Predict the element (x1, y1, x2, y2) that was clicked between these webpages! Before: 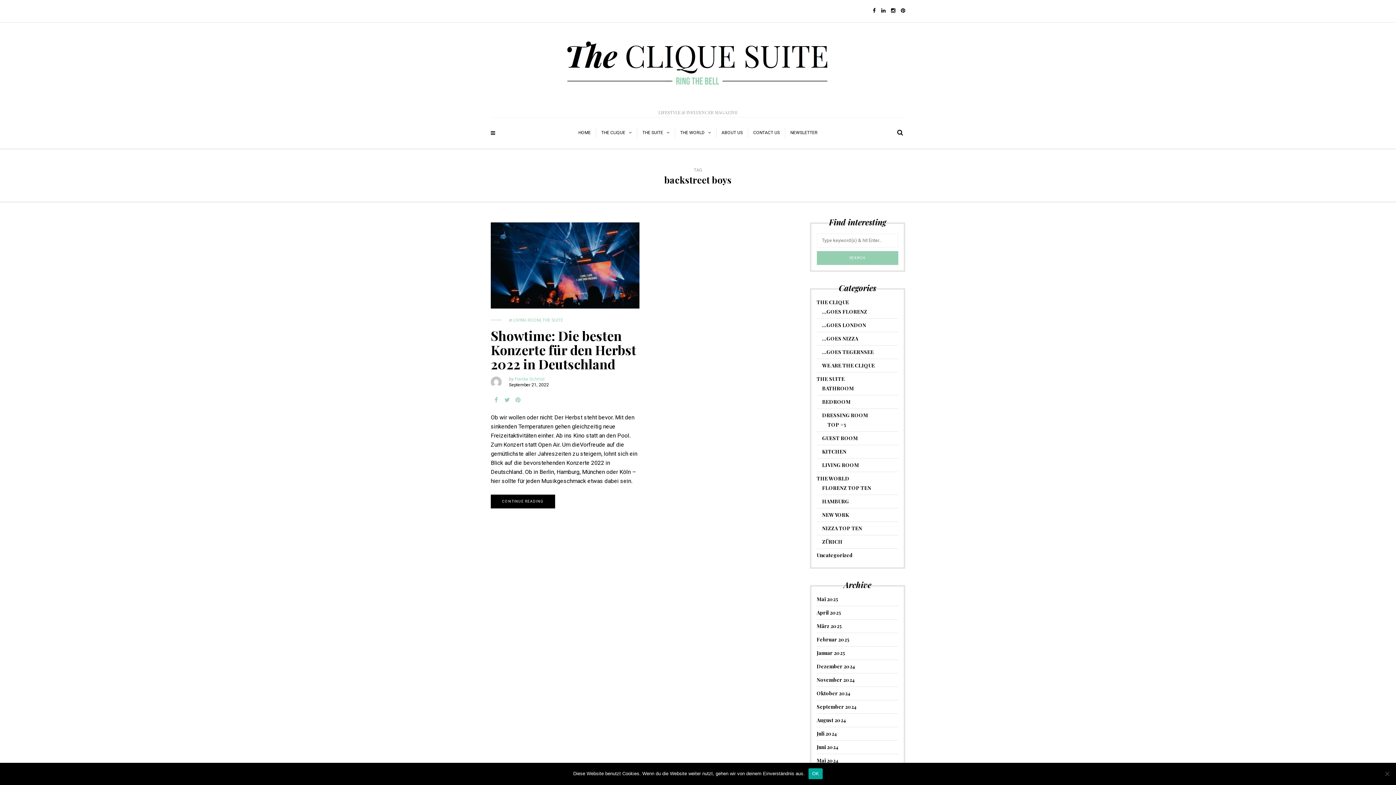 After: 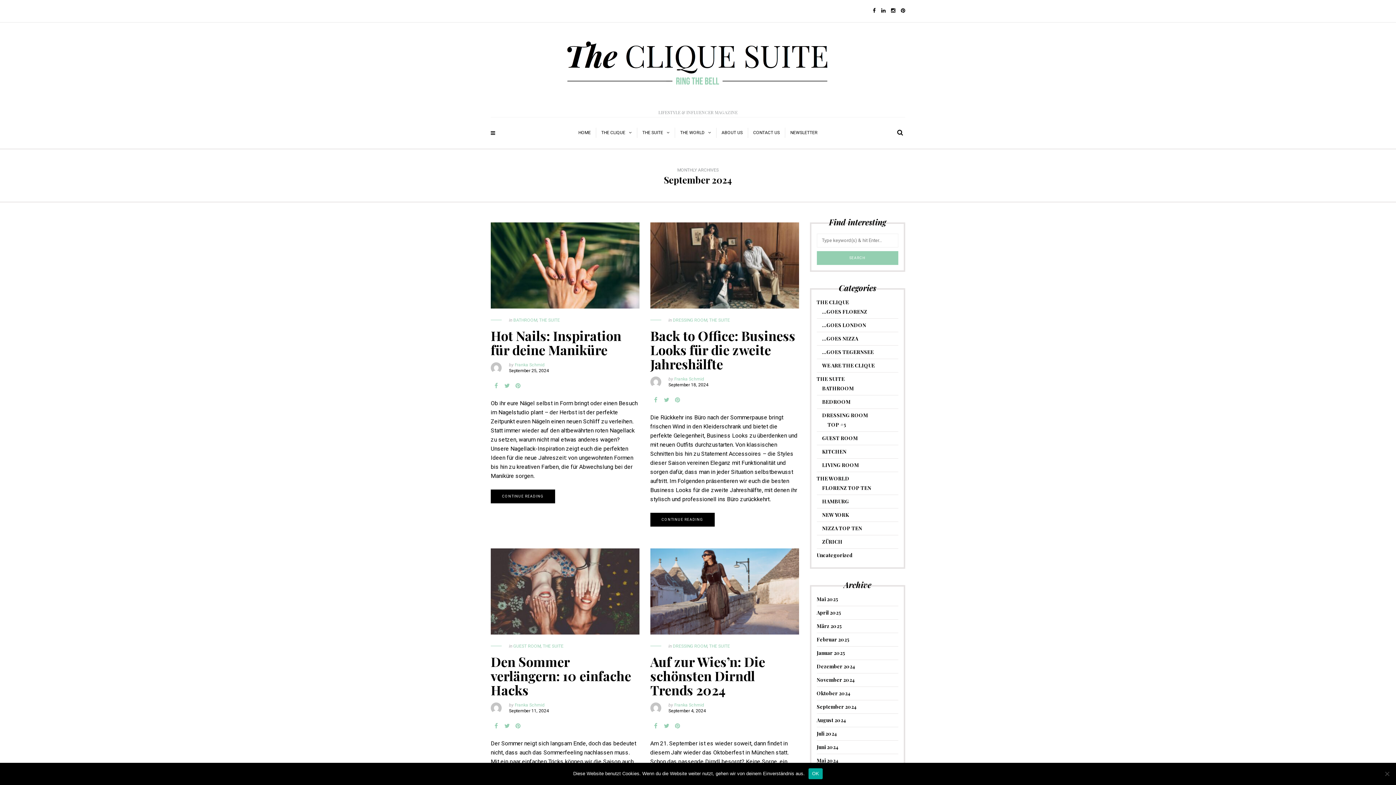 Action: label: September 2024 bbox: (816, 703, 857, 710)